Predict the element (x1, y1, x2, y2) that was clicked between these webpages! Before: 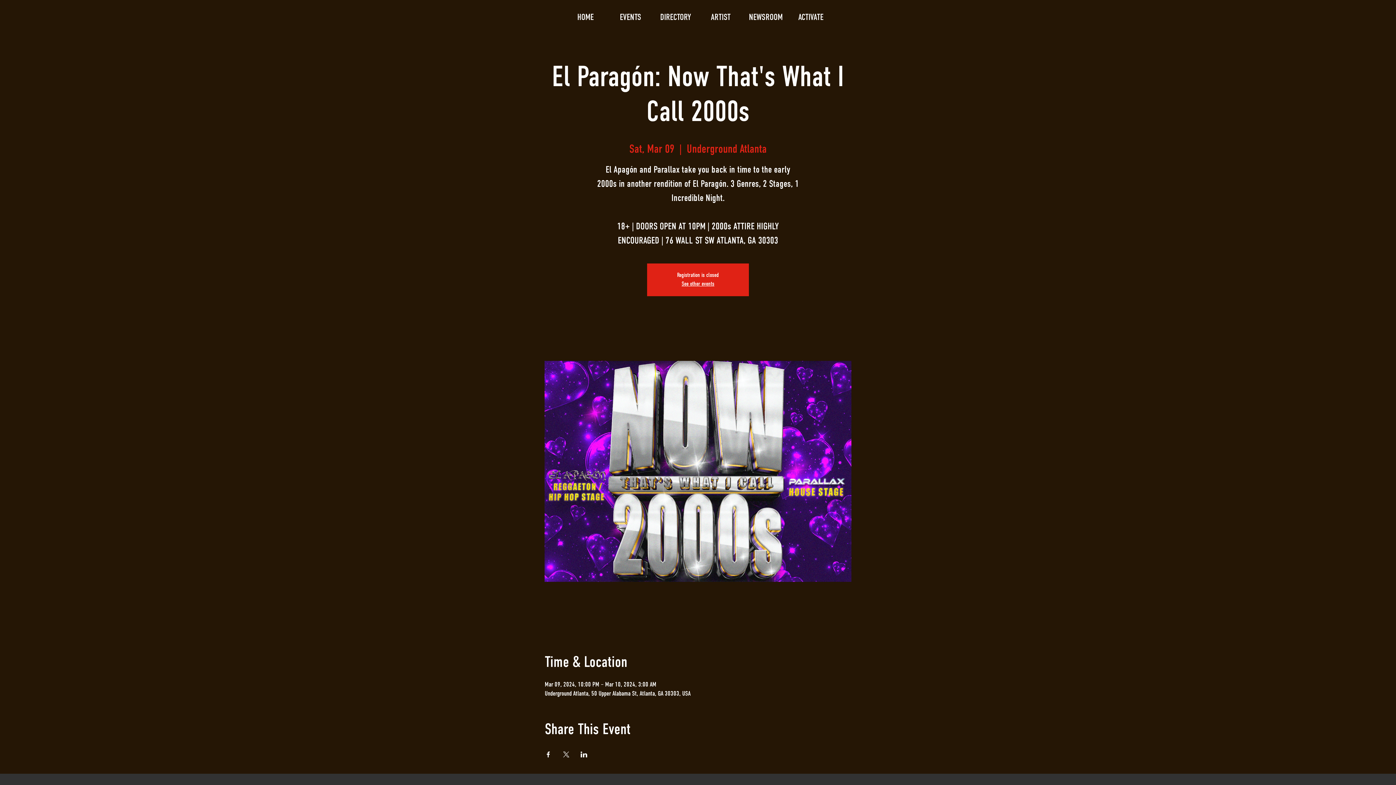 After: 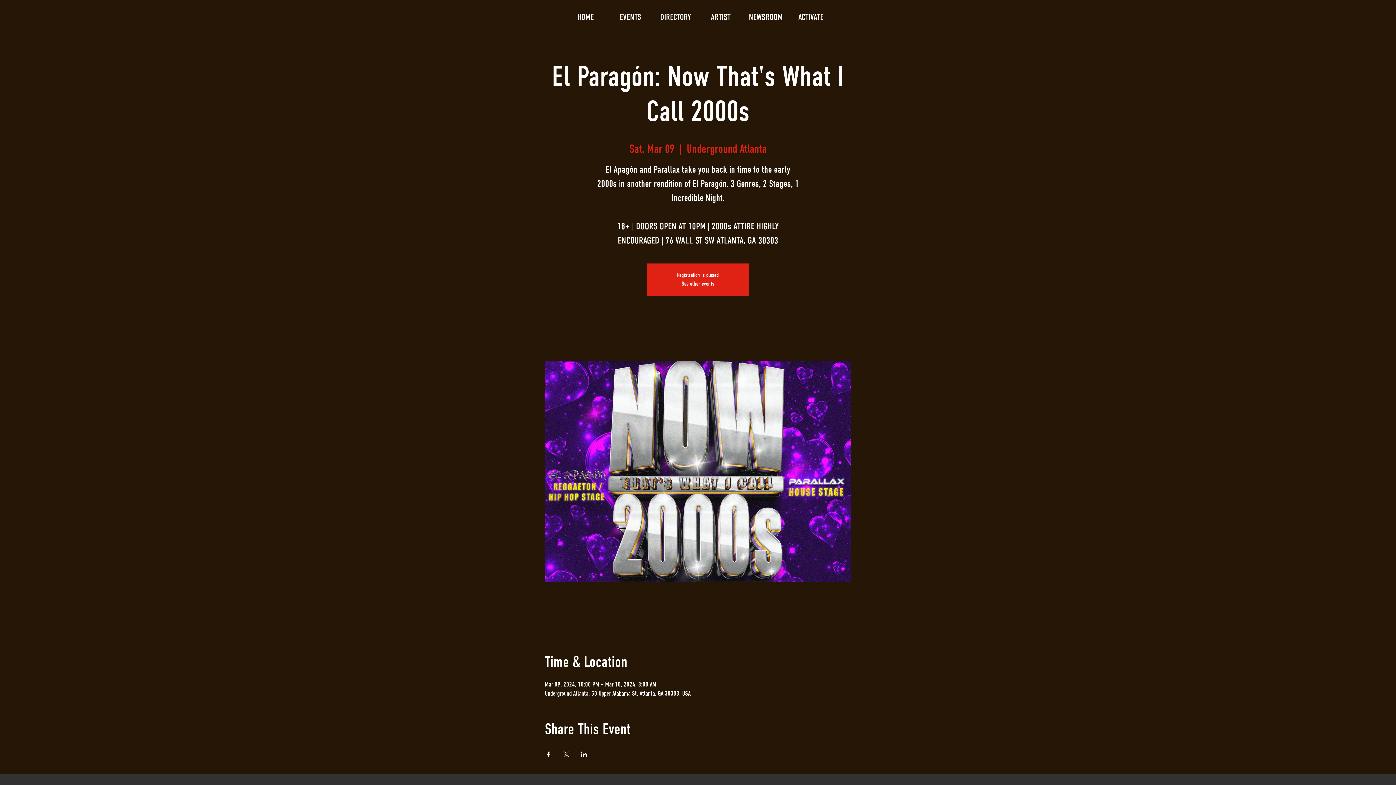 Action: bbox: (544, 752, 551, 757) label: Share event on Facebook